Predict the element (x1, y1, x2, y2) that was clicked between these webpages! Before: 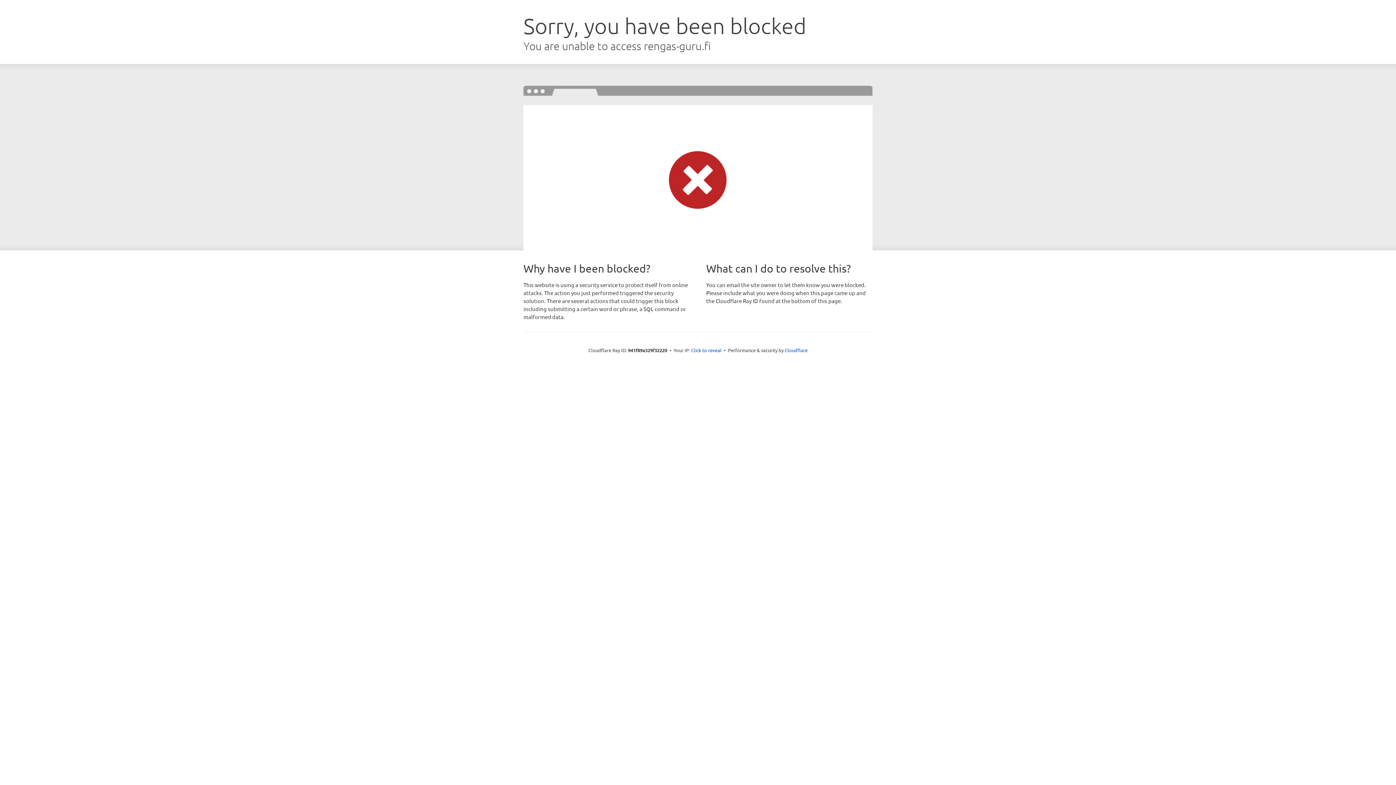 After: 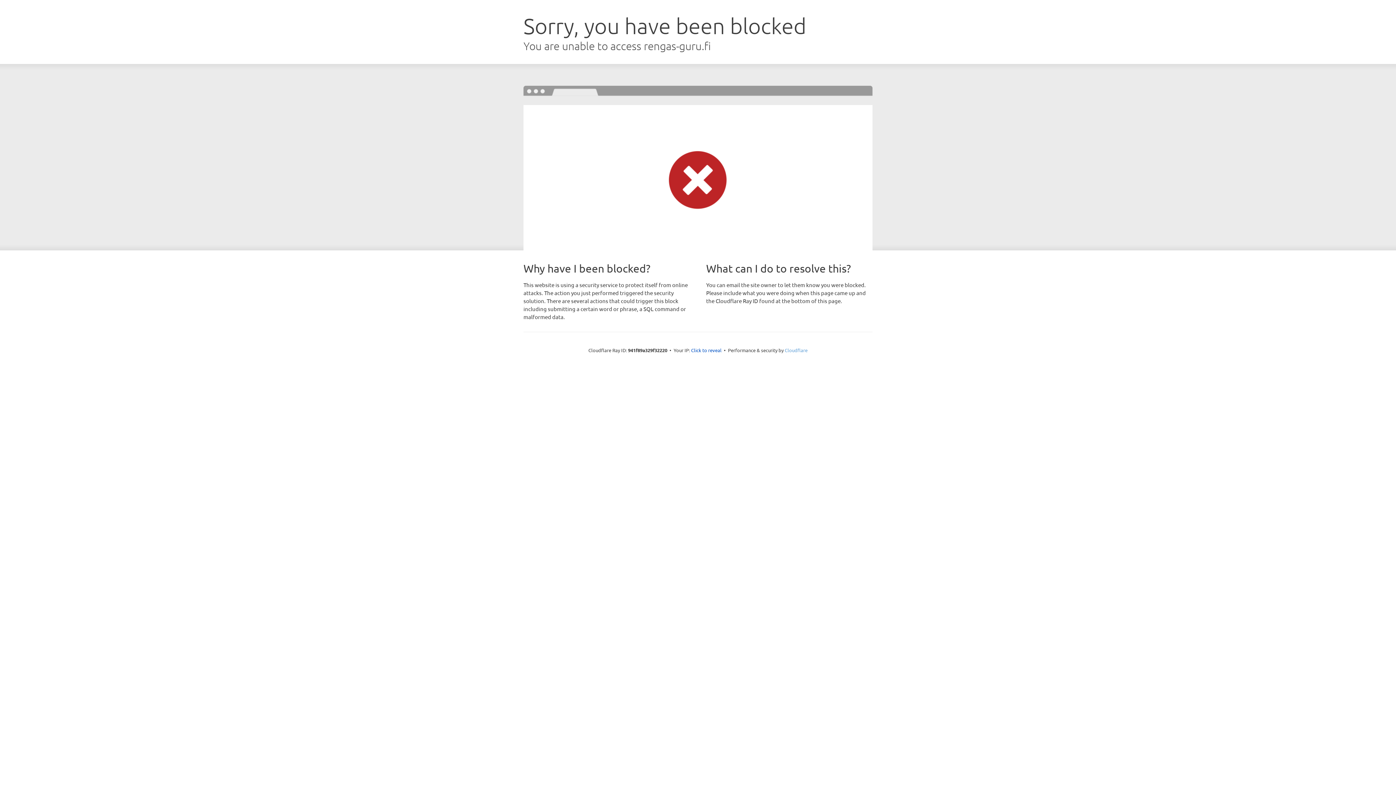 Action: bbox: (784, 347, 807, 353) label: Cloudflare